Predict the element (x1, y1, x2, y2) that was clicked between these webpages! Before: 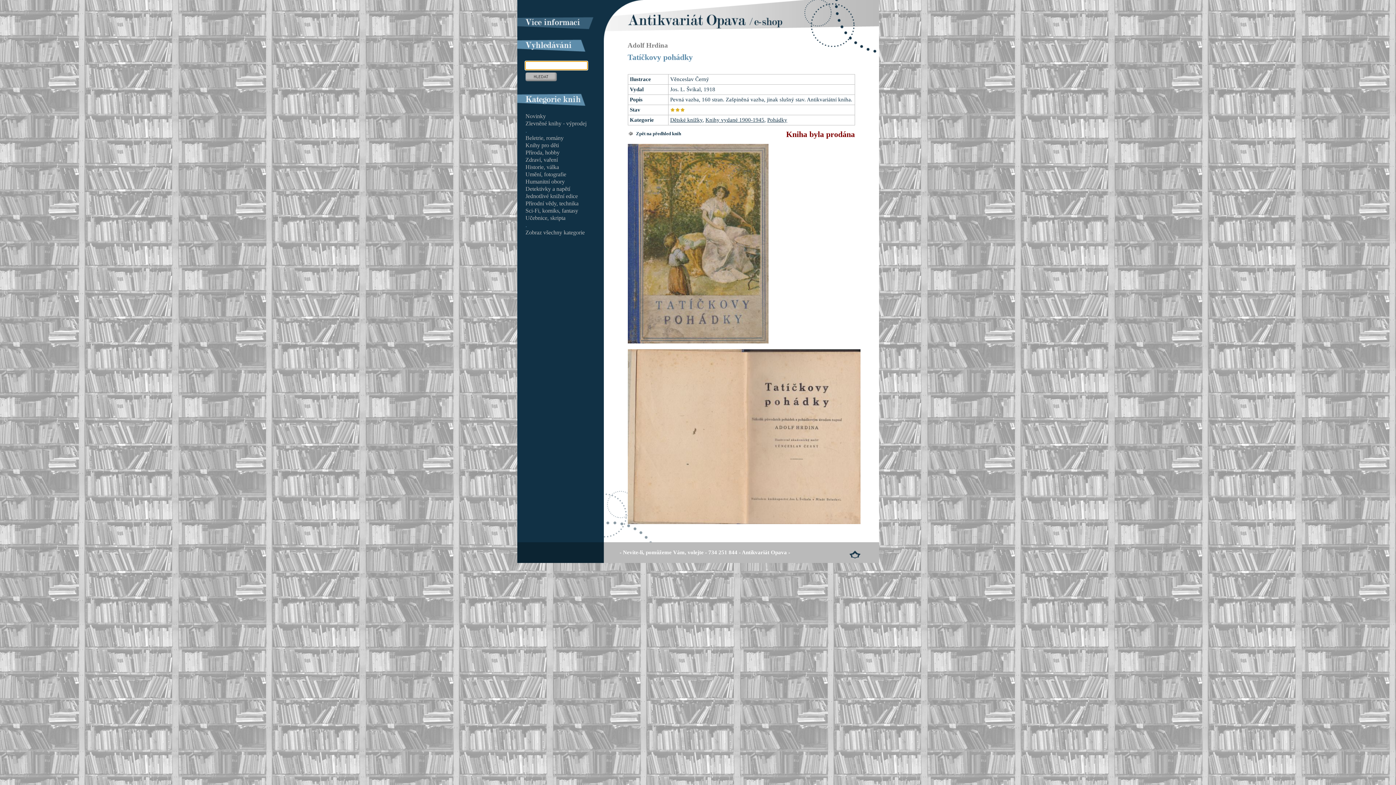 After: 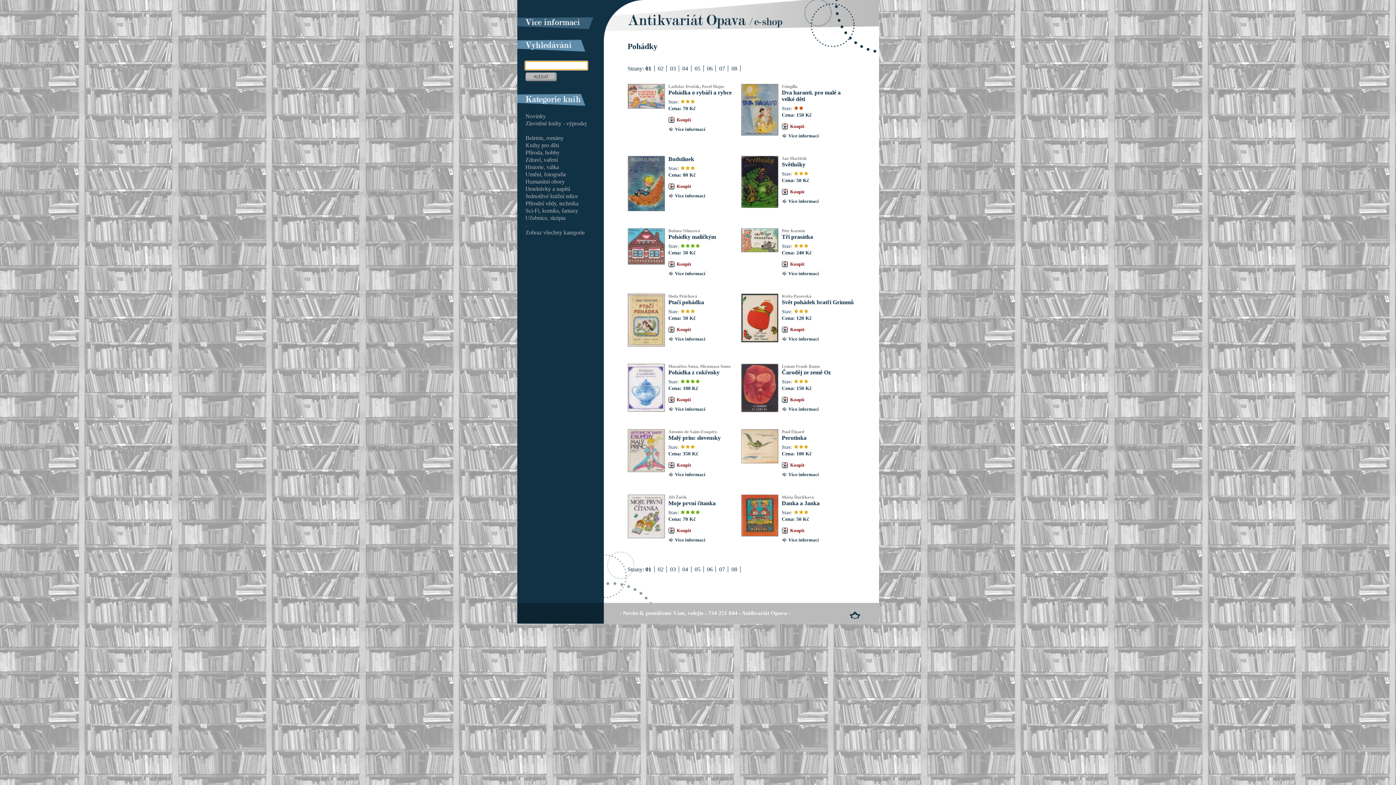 Action: label: Pohádky bbox: (767, 117, 787, 122)